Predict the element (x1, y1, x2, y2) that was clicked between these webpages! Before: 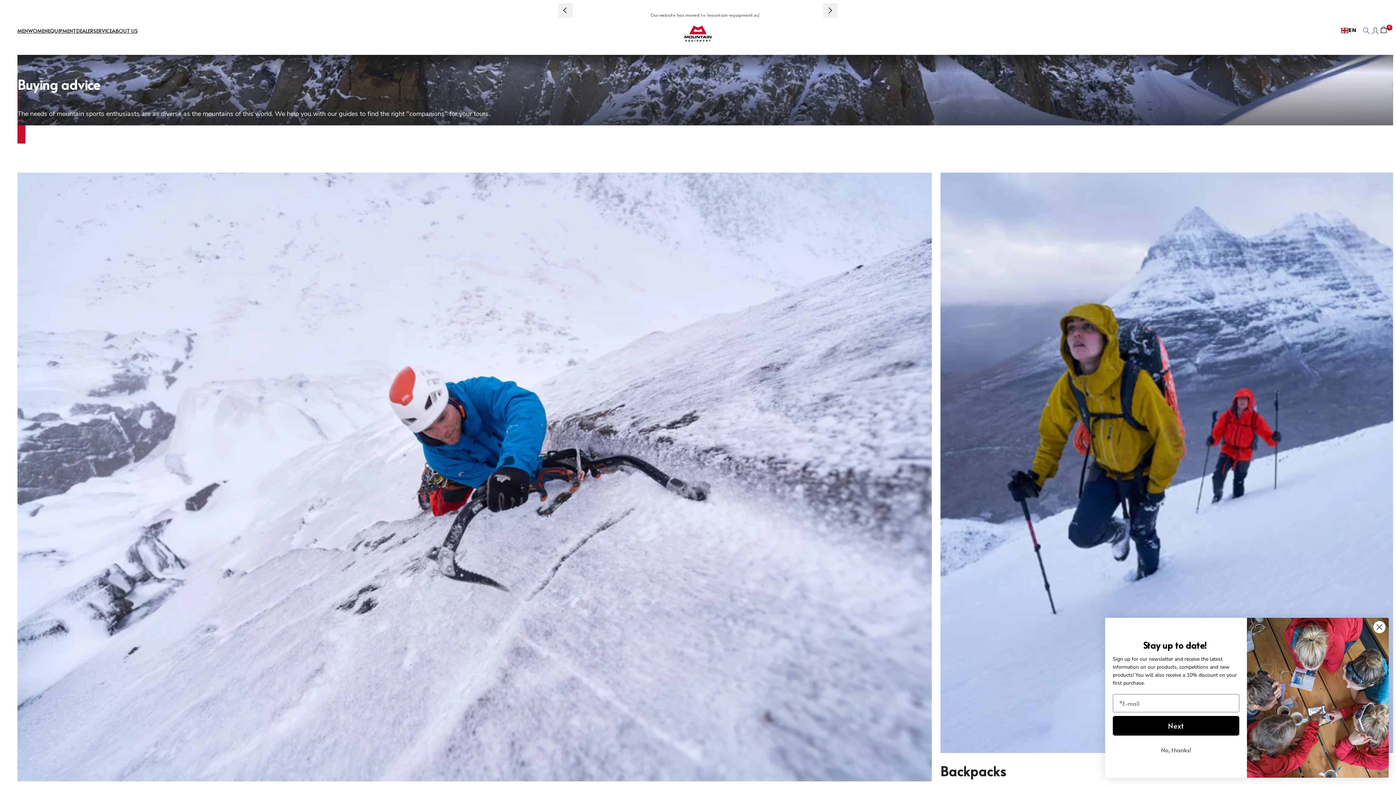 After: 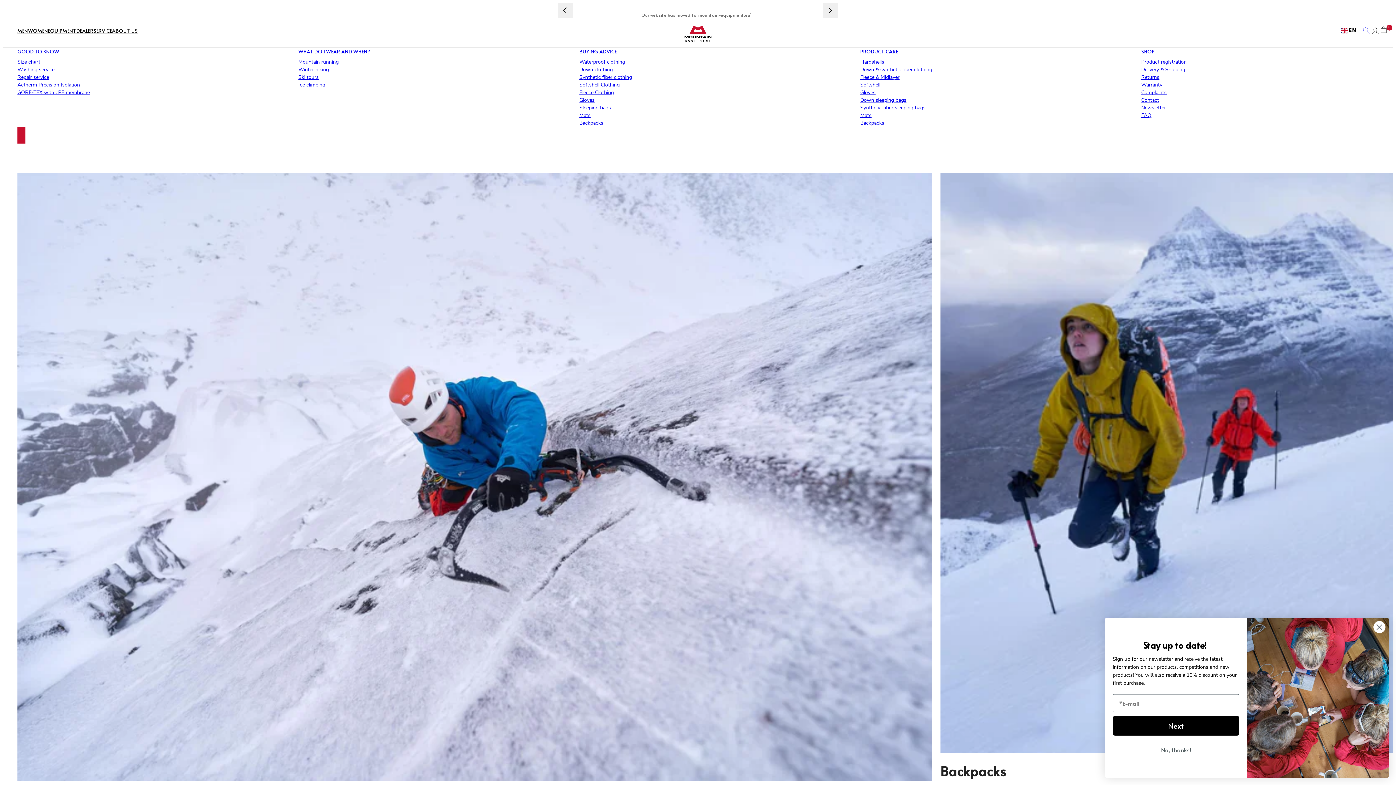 Action: label: SERVICE bbox: (93, 24, 112, 43)